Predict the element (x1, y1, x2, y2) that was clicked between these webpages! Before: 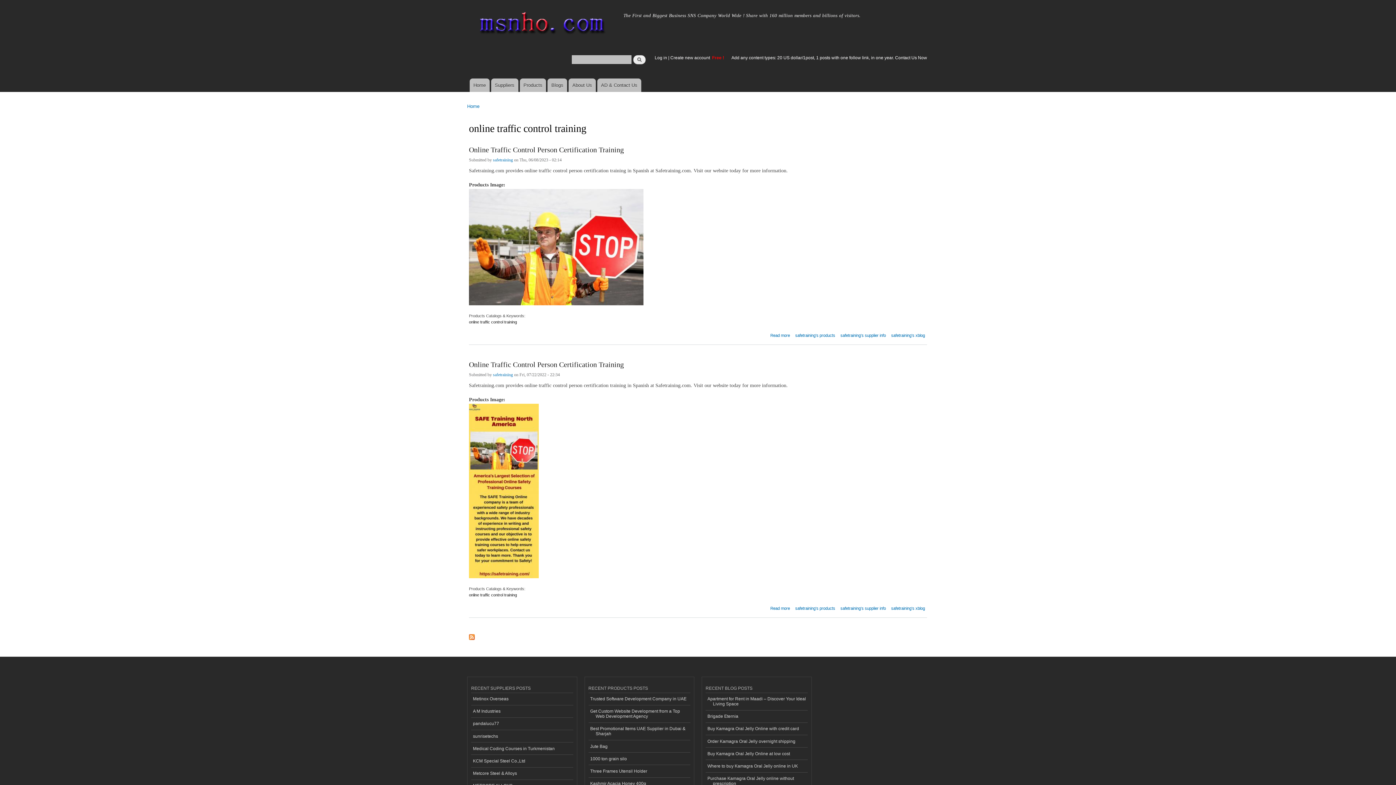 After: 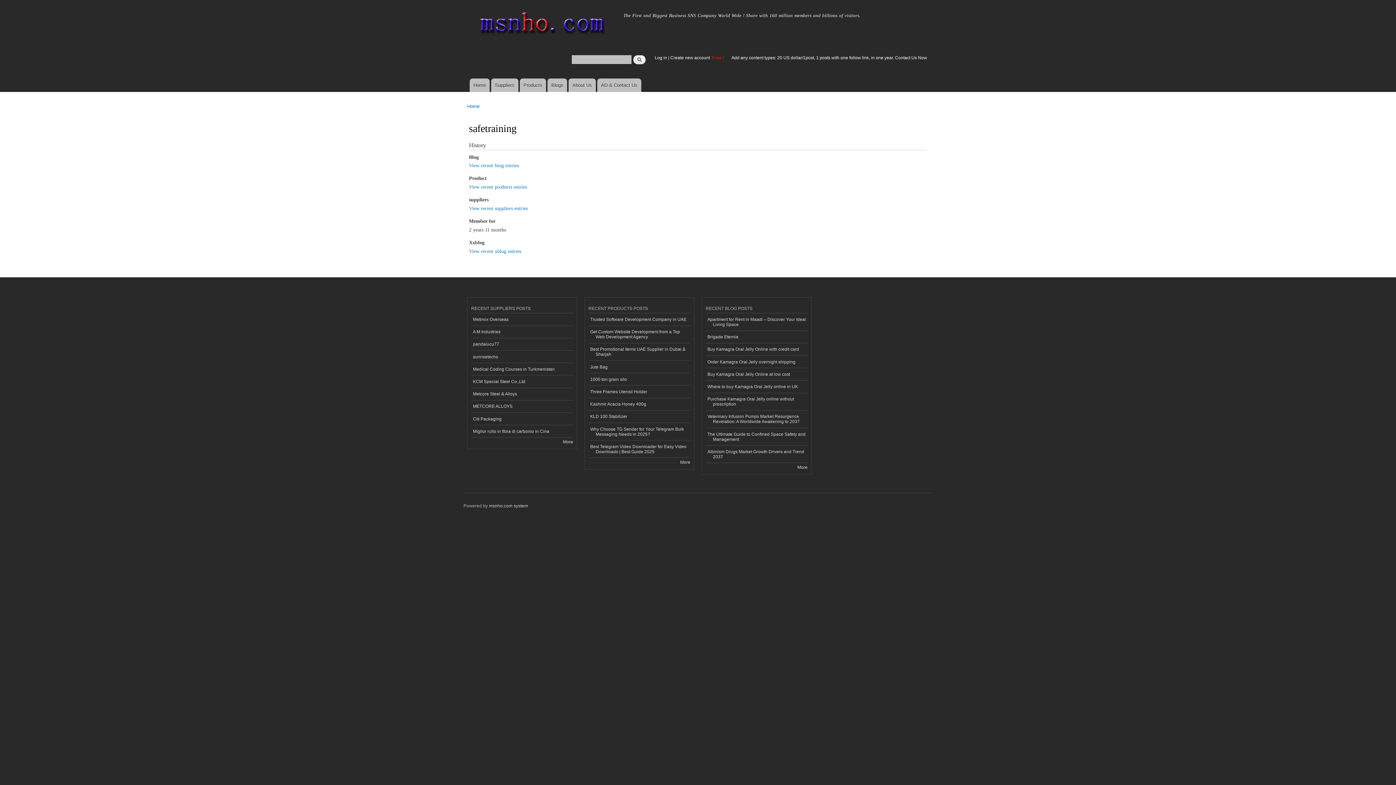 Action: bbox: (493, 153, 513, 168) label: safetraining